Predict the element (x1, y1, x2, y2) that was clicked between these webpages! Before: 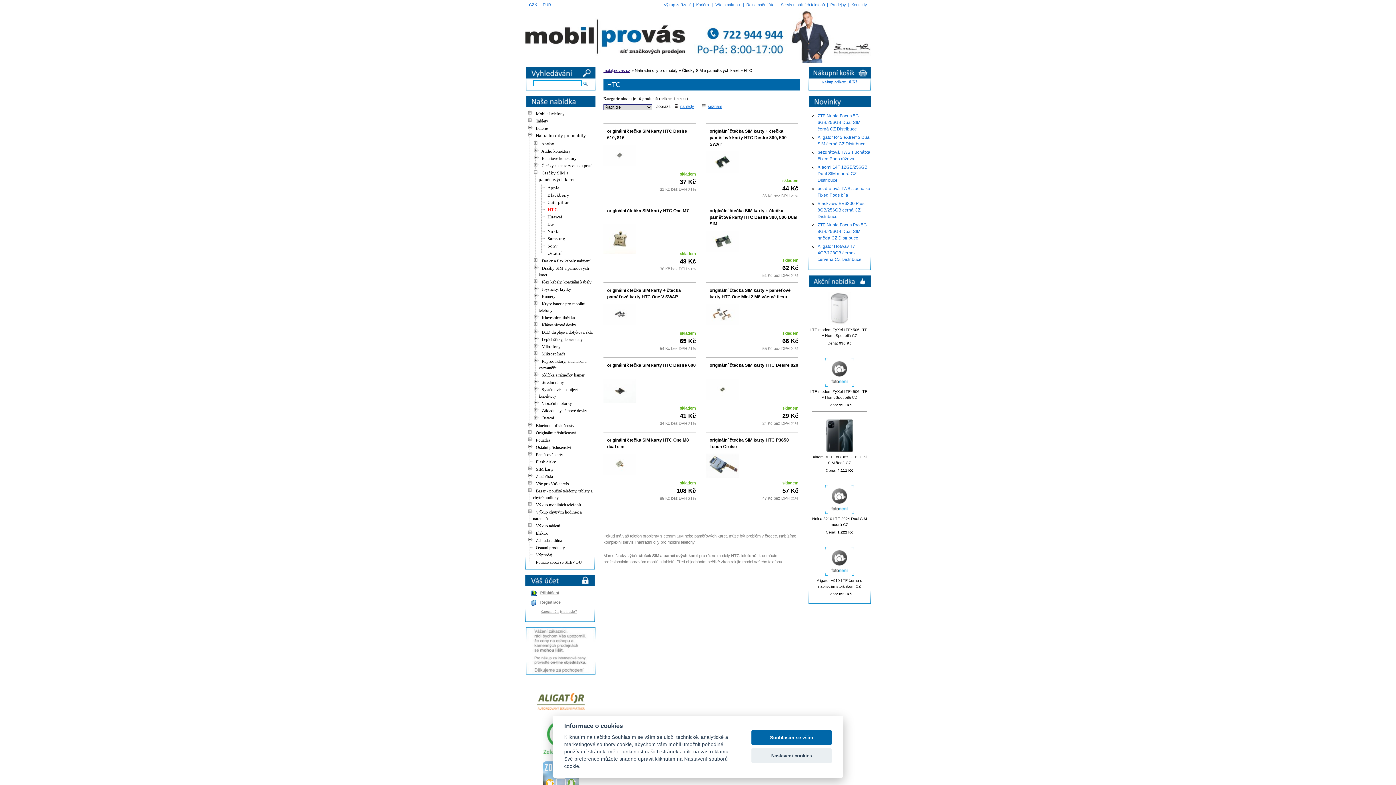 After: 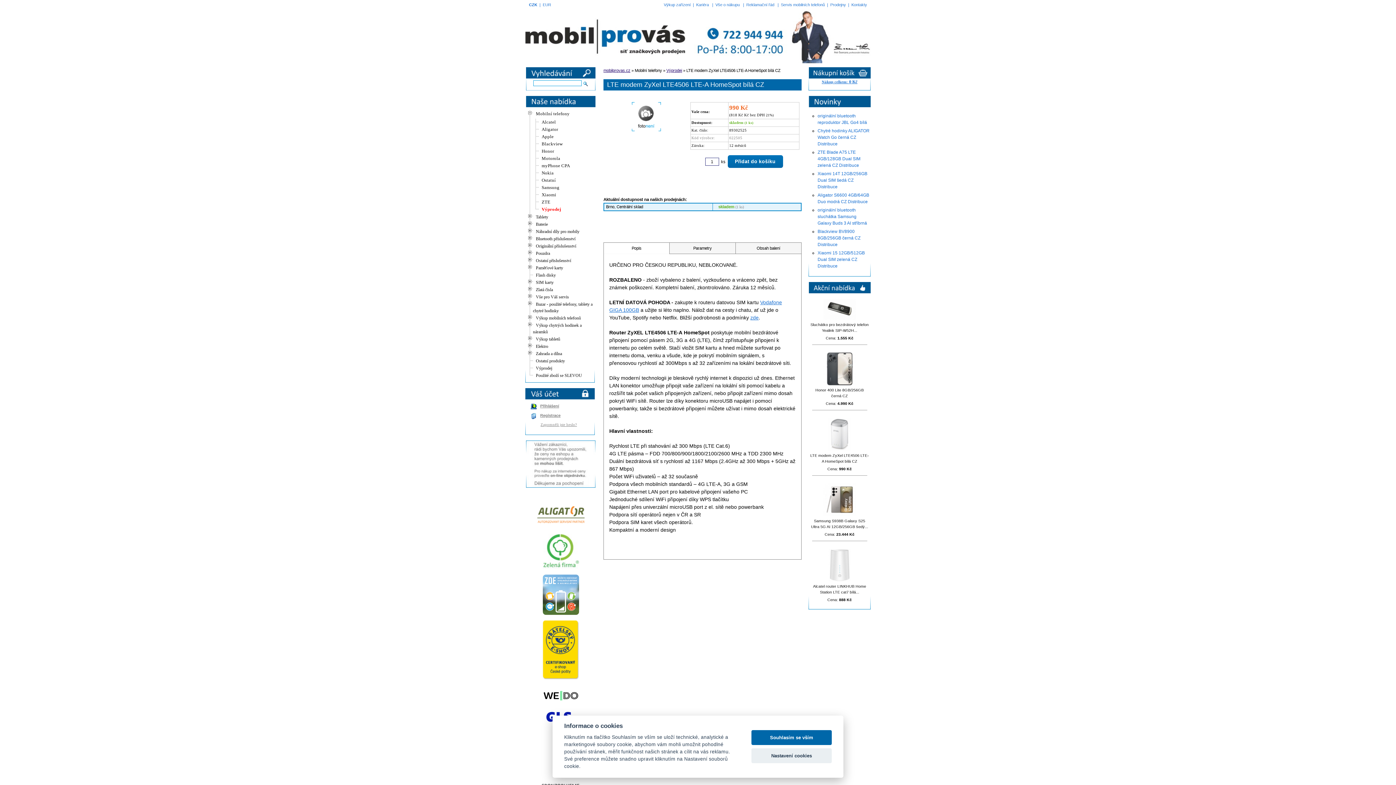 Action: bbox: (825, 382, 854, 388)